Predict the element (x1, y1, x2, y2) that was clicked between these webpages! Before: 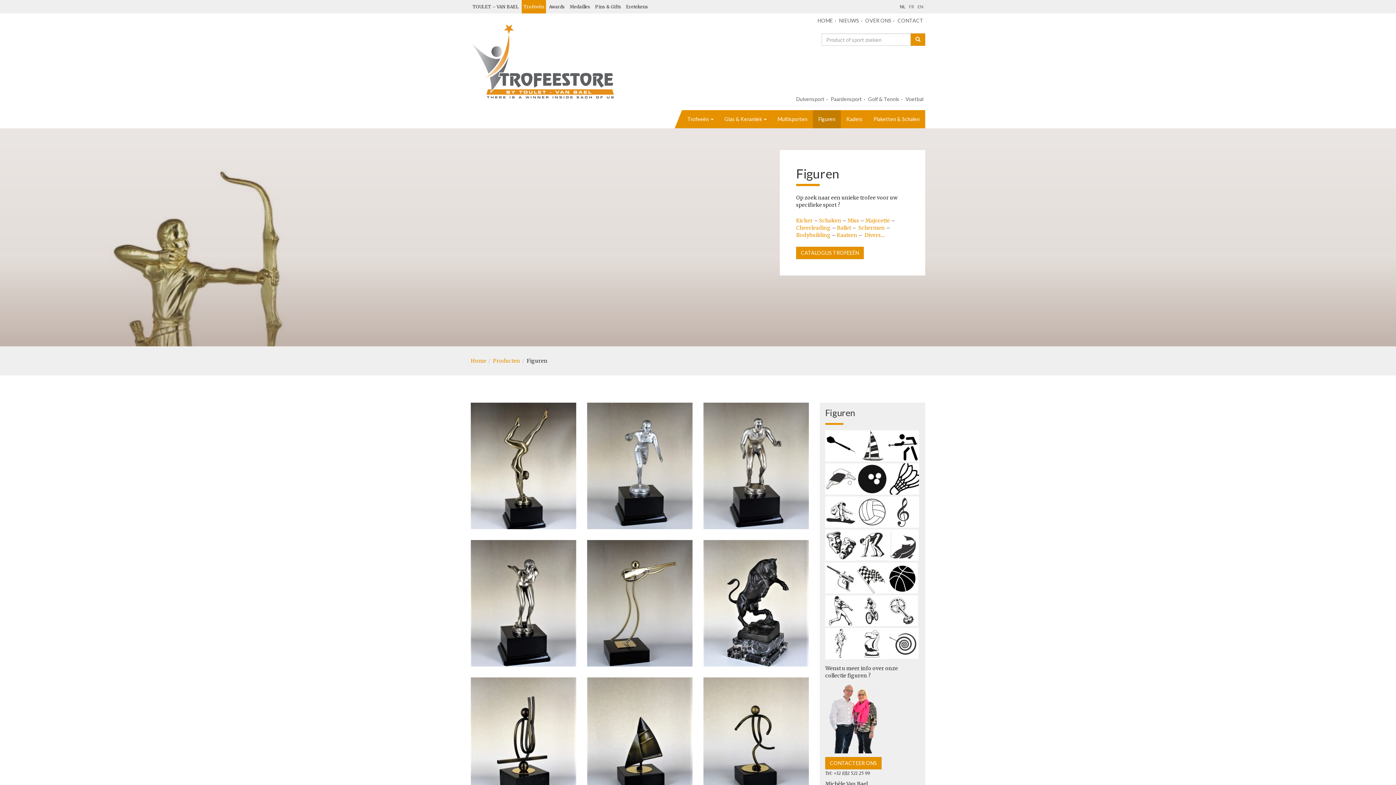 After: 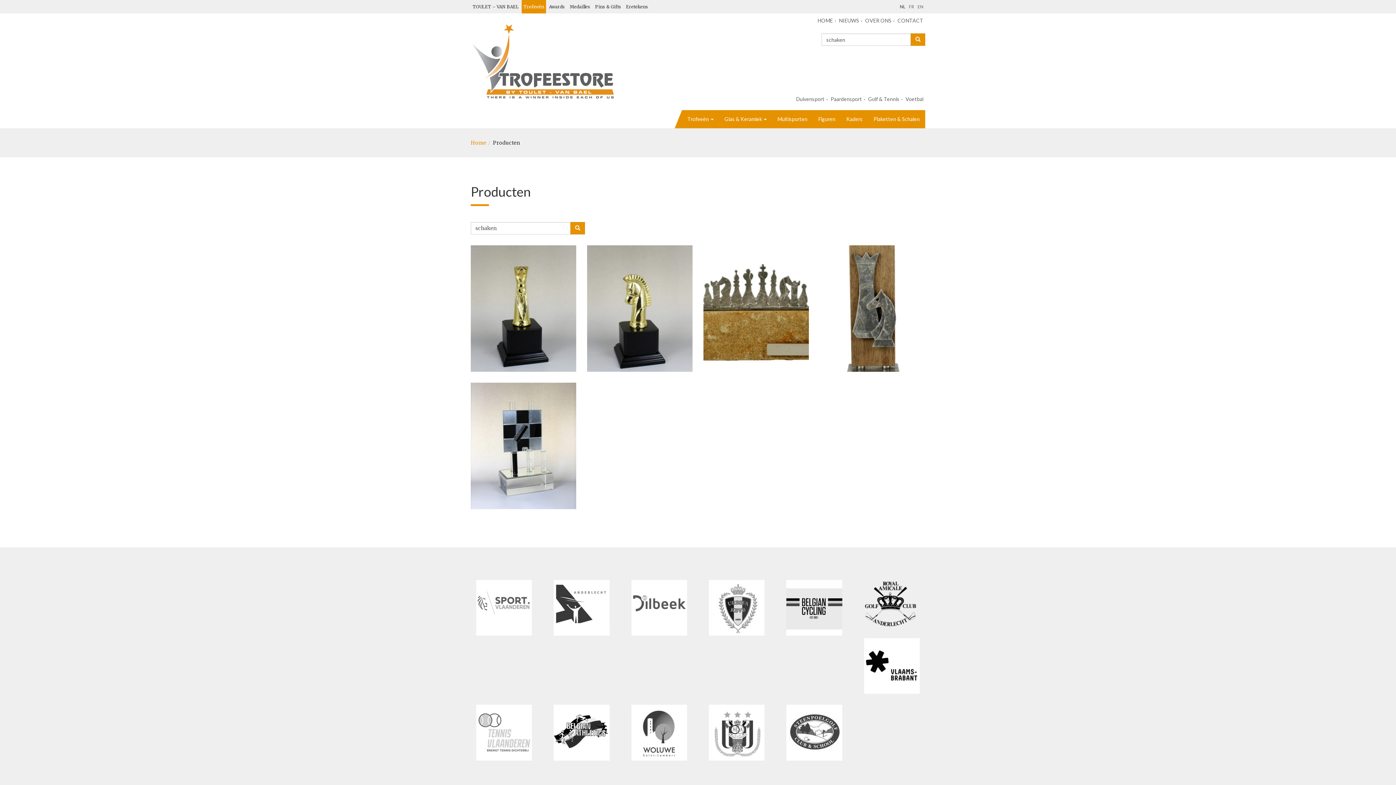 Action: bbox: (856, 641, 888, 647)